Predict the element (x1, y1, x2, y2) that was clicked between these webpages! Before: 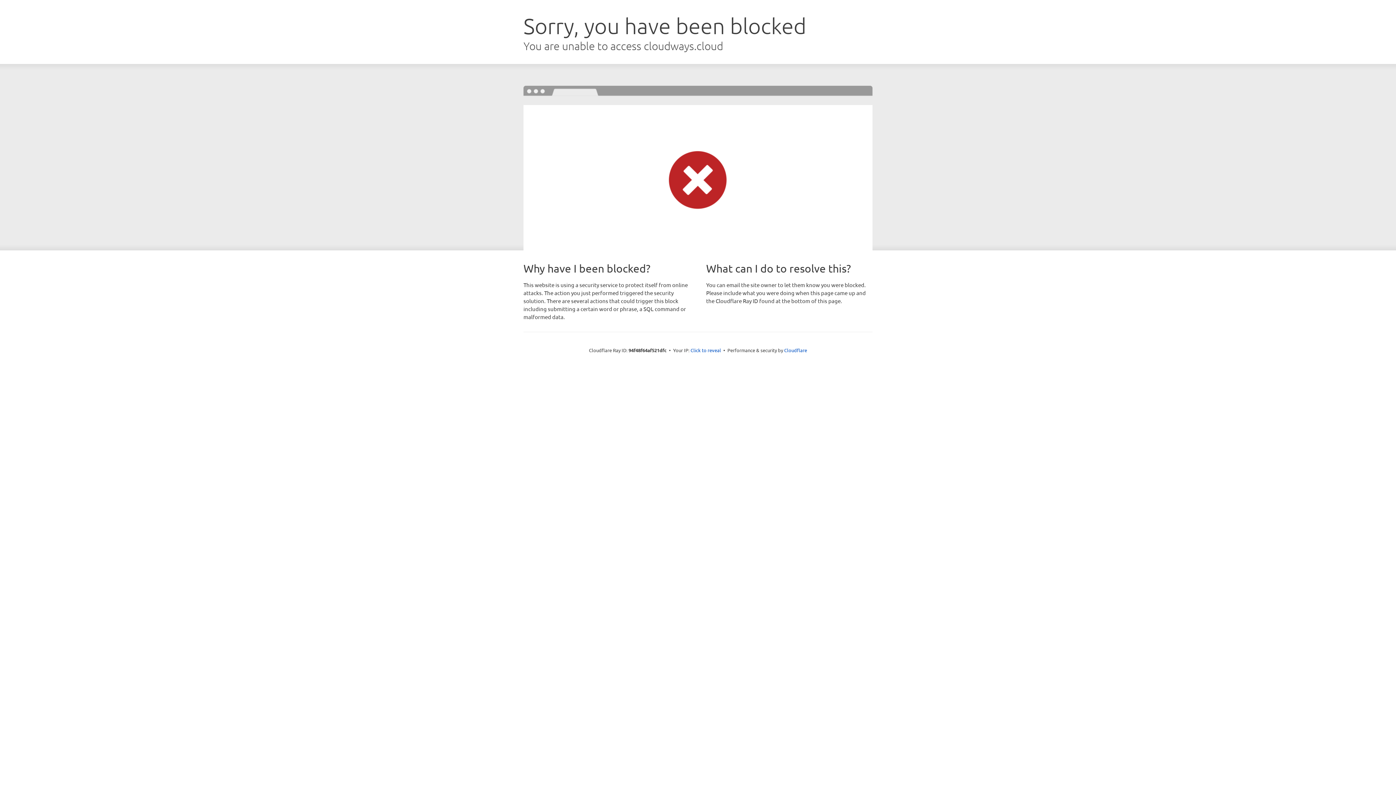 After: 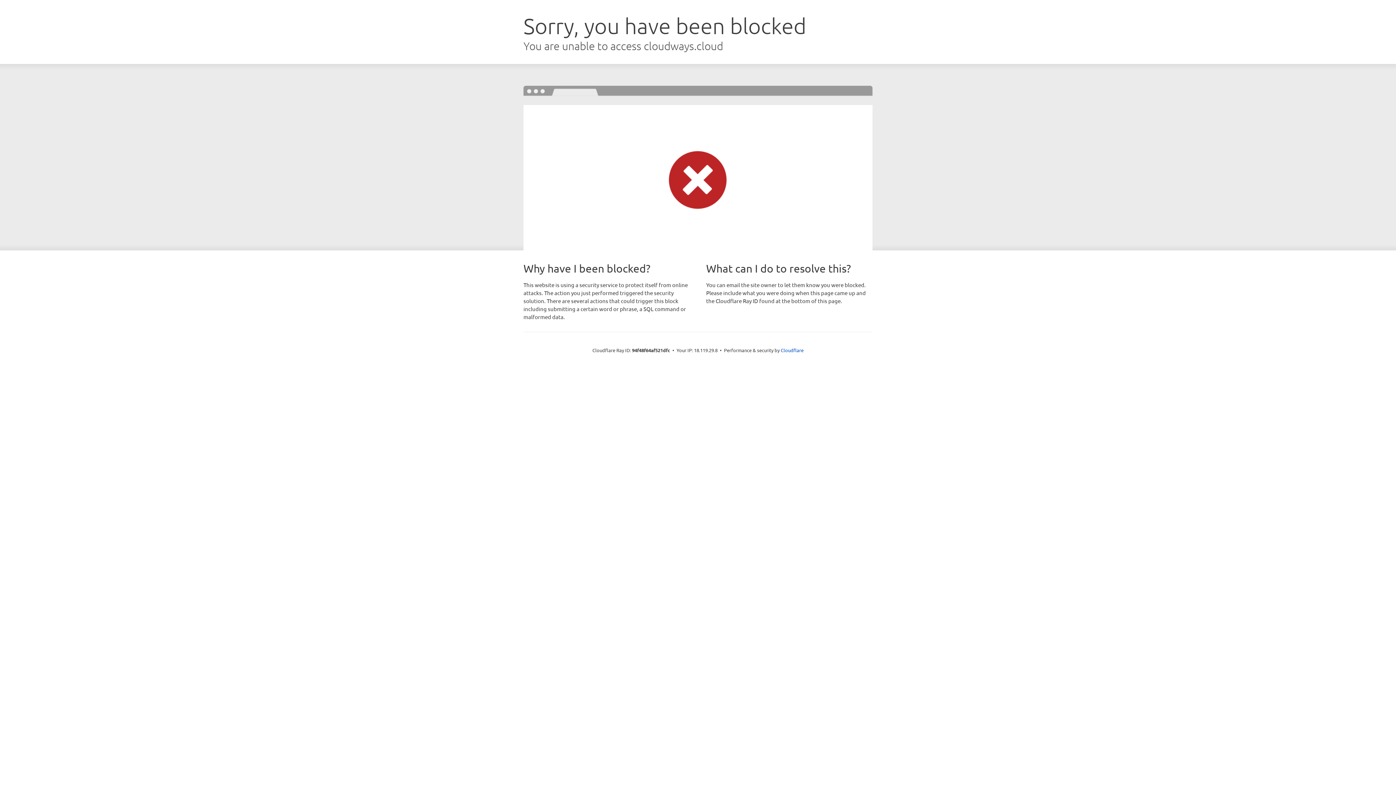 Action: bbox: (690, 346, 721, 353) label: Click to reveal